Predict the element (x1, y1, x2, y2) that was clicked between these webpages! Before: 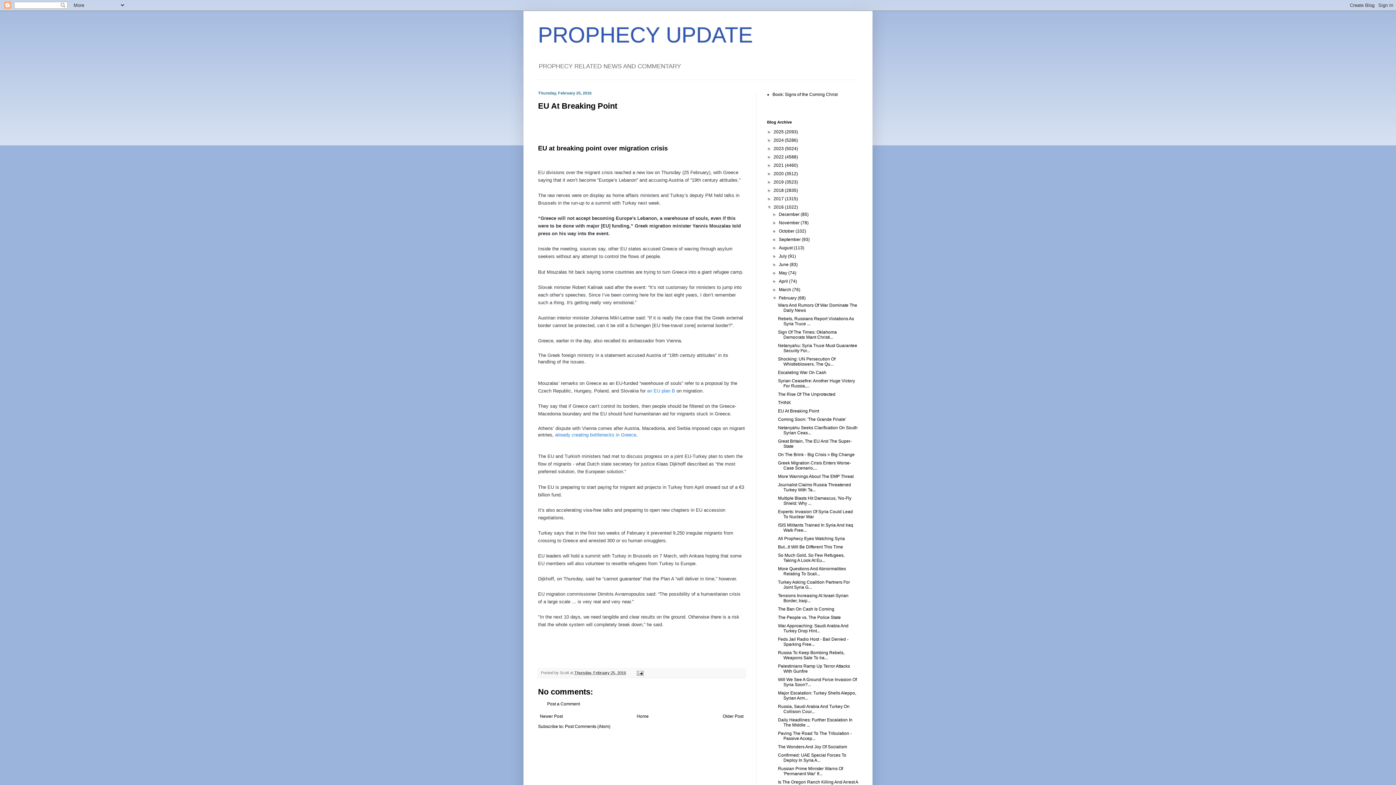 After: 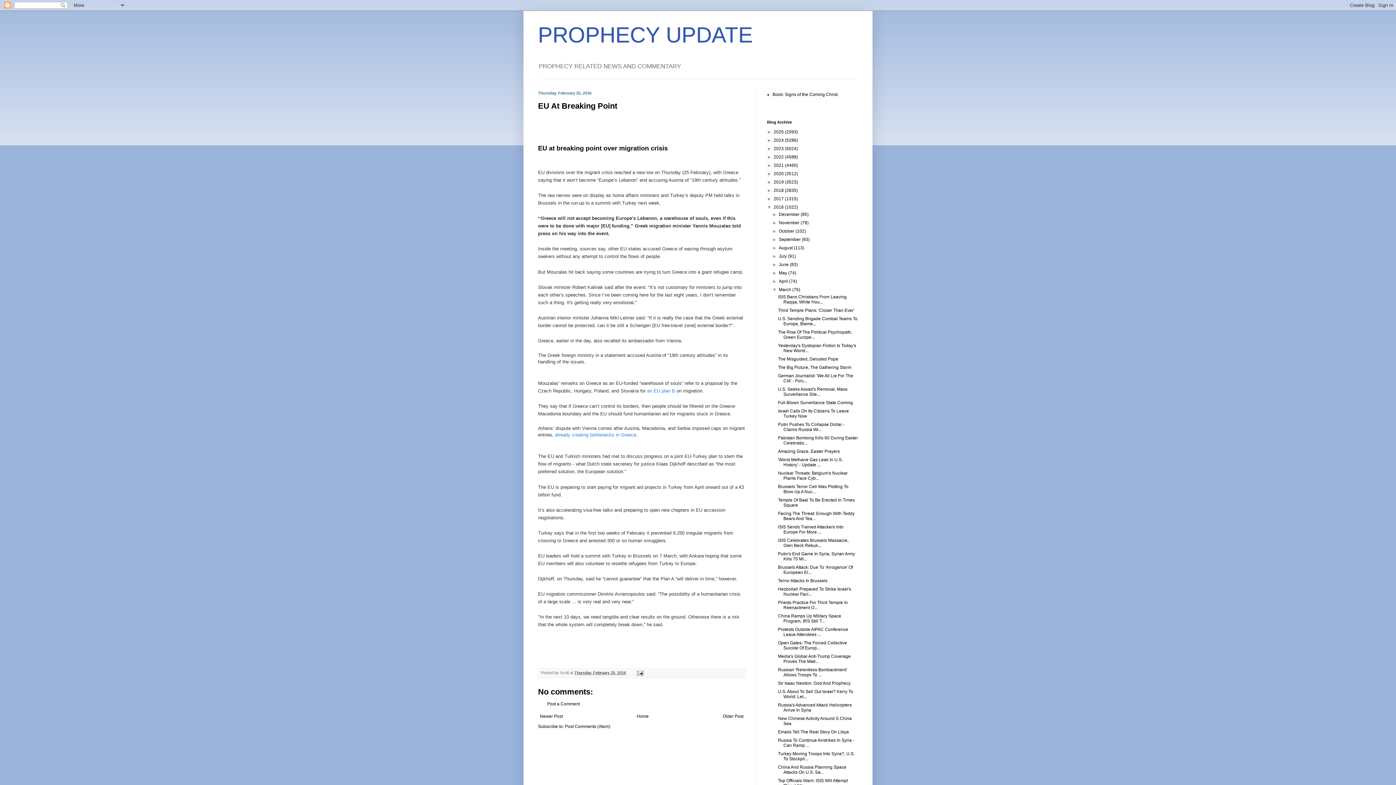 Action: label: ►   bbox: (772, 287, 779, 292)